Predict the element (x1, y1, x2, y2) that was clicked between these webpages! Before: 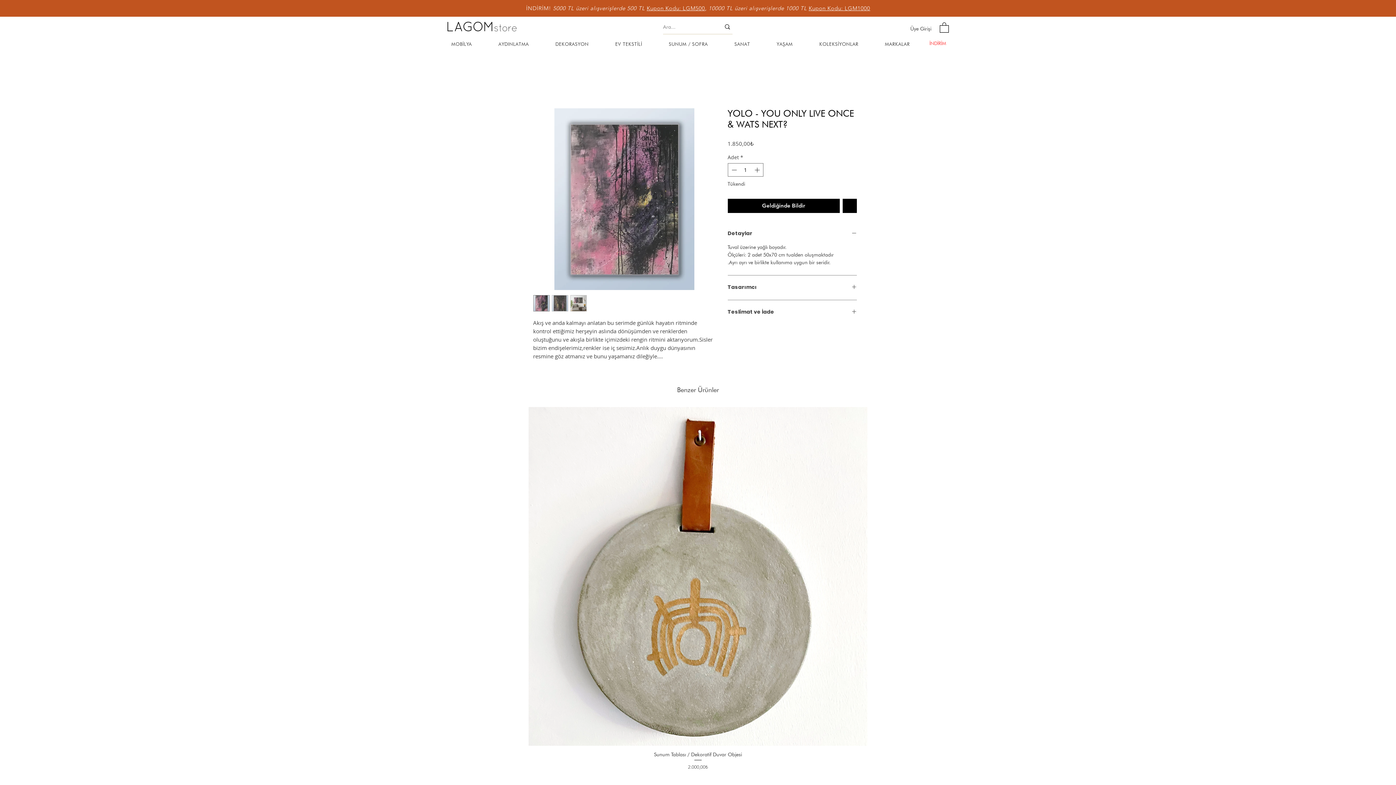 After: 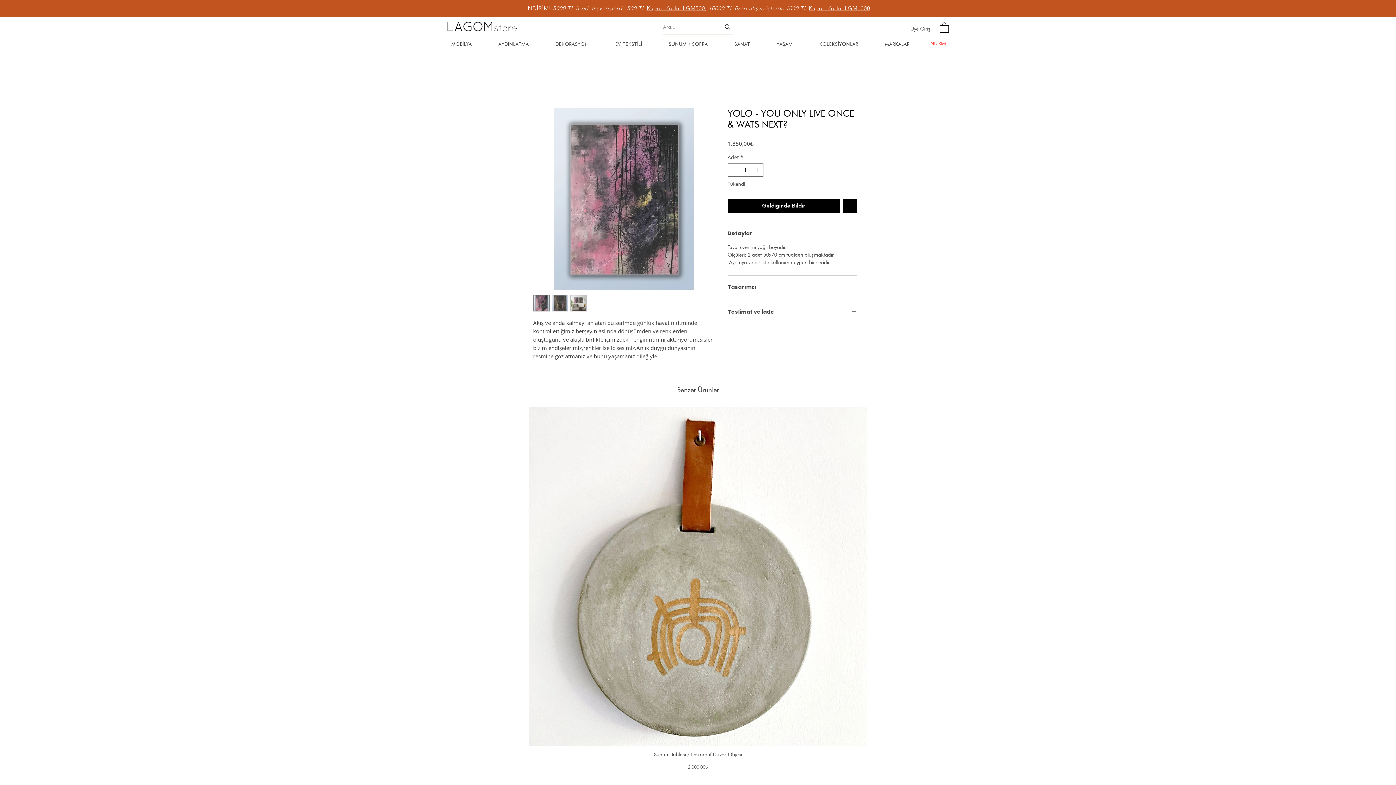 Action: bbox: (551, 295, 568, 311)